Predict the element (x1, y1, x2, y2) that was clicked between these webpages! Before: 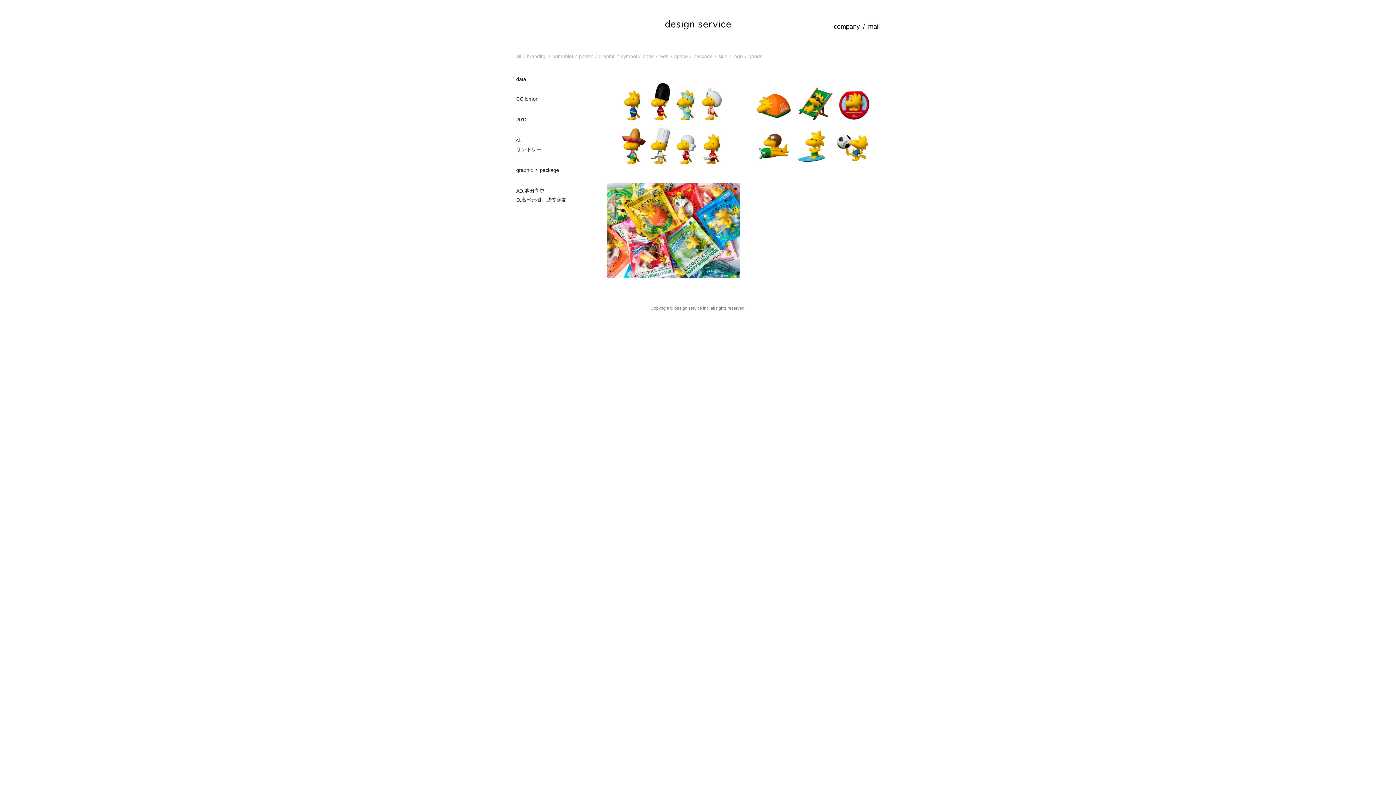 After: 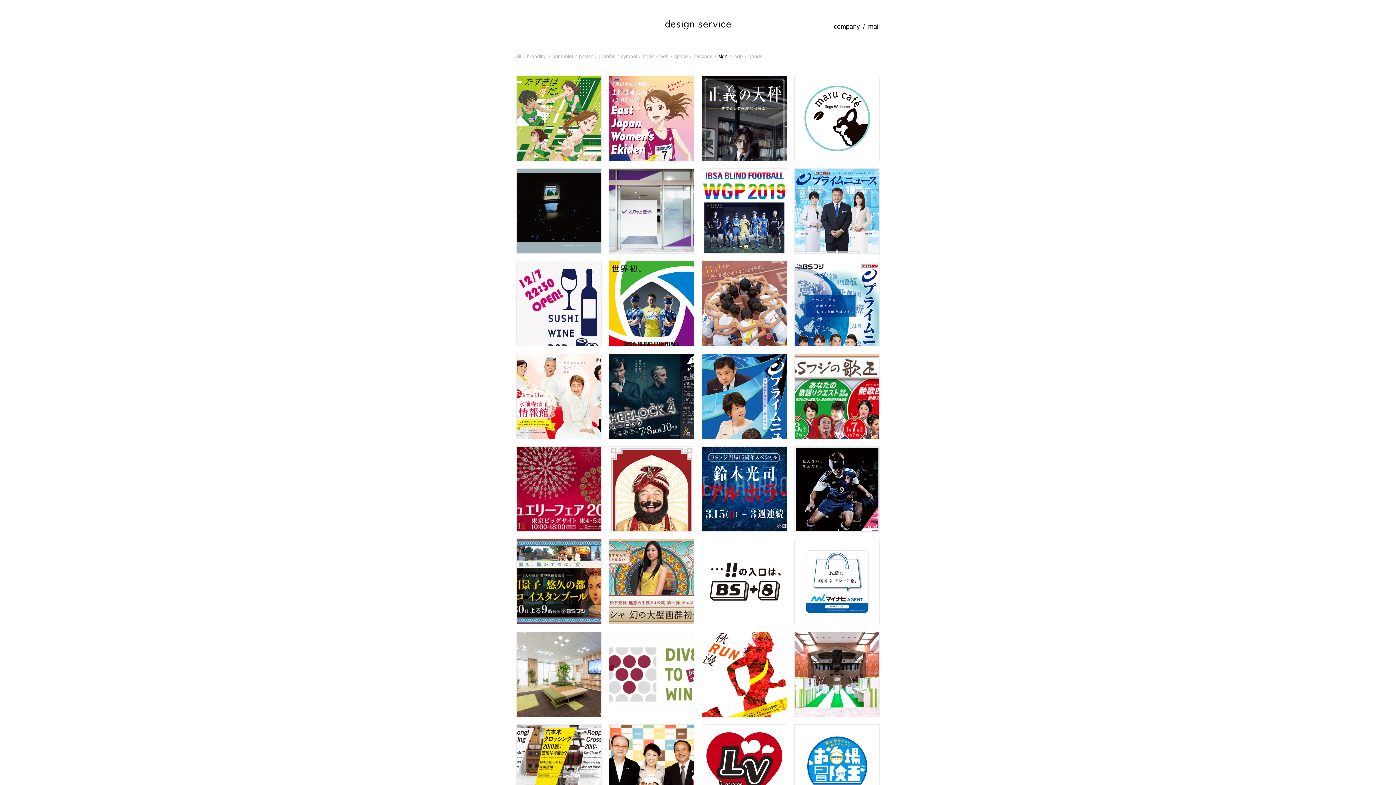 Action: label: sign bbox: (718, 53, 727, 59)